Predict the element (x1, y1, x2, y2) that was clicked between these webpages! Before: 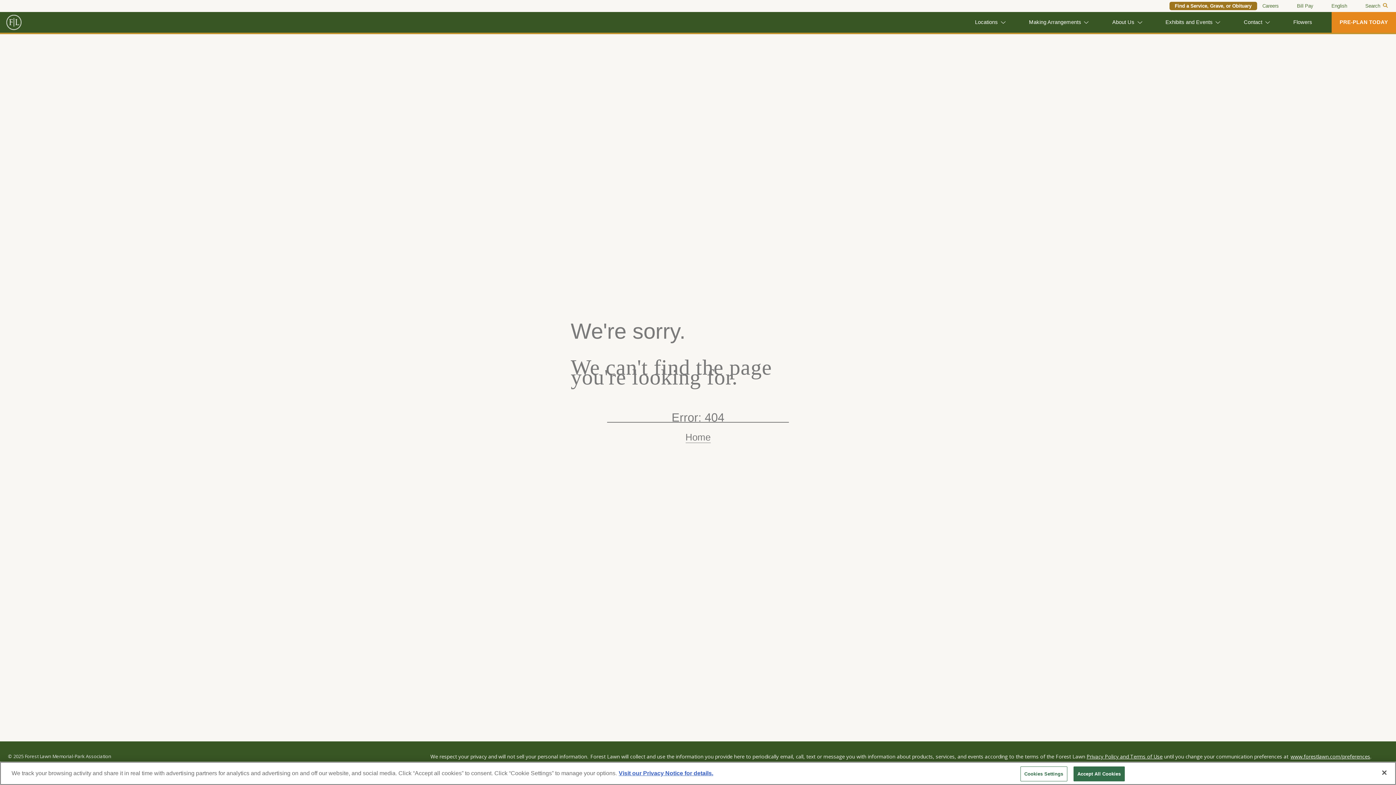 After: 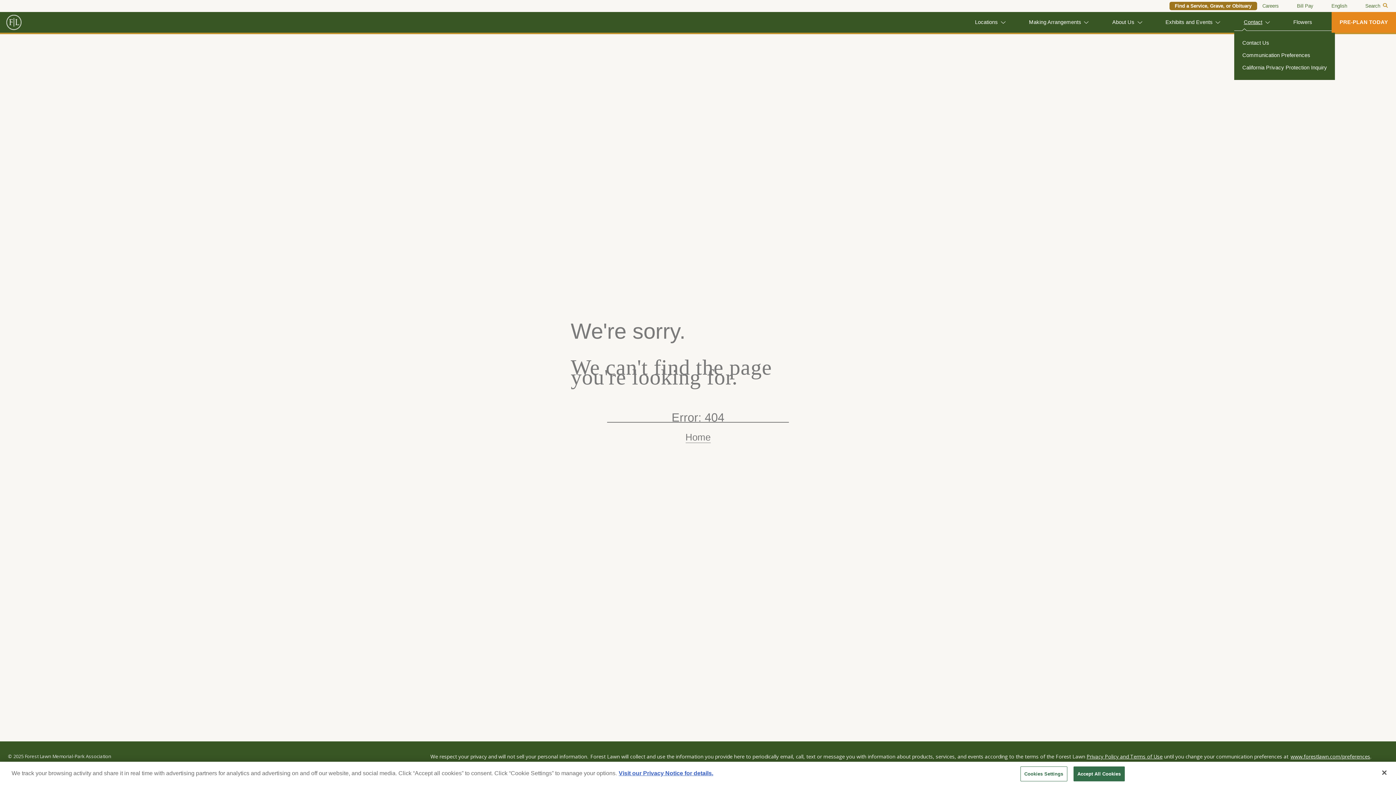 Action: label: Contact bbox: (1244, 12, 1264, 32)